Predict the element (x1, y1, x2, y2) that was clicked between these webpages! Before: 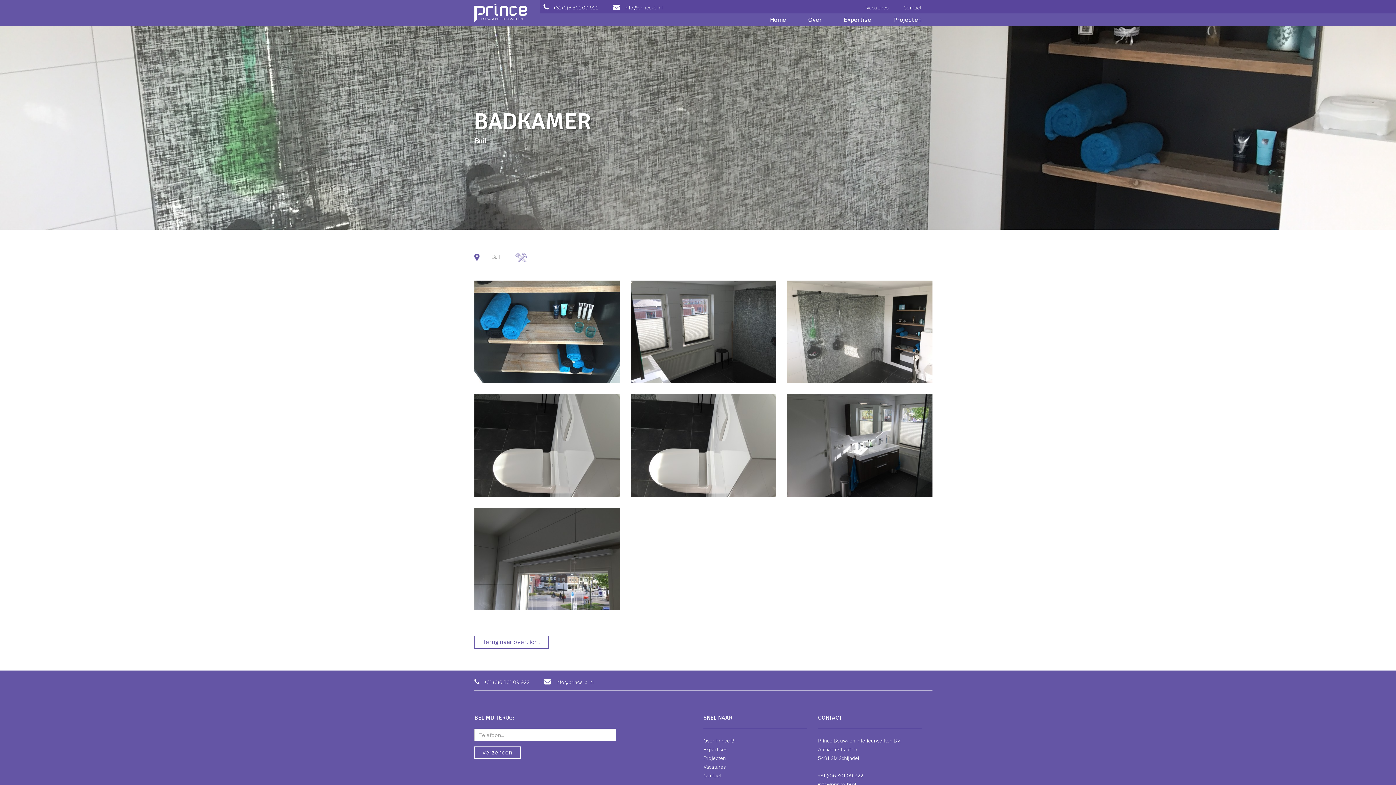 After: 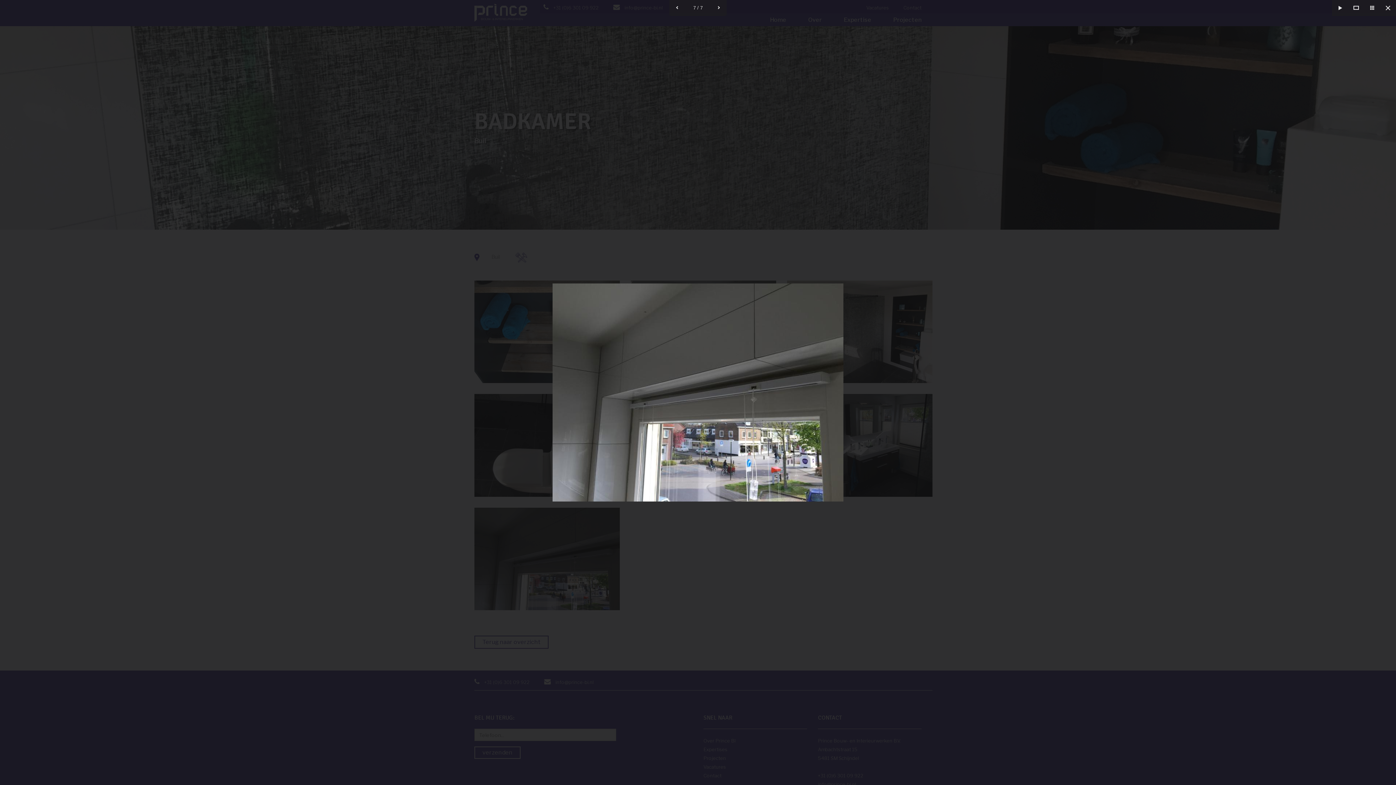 Action: bbox: (474, 507, 620, 610)